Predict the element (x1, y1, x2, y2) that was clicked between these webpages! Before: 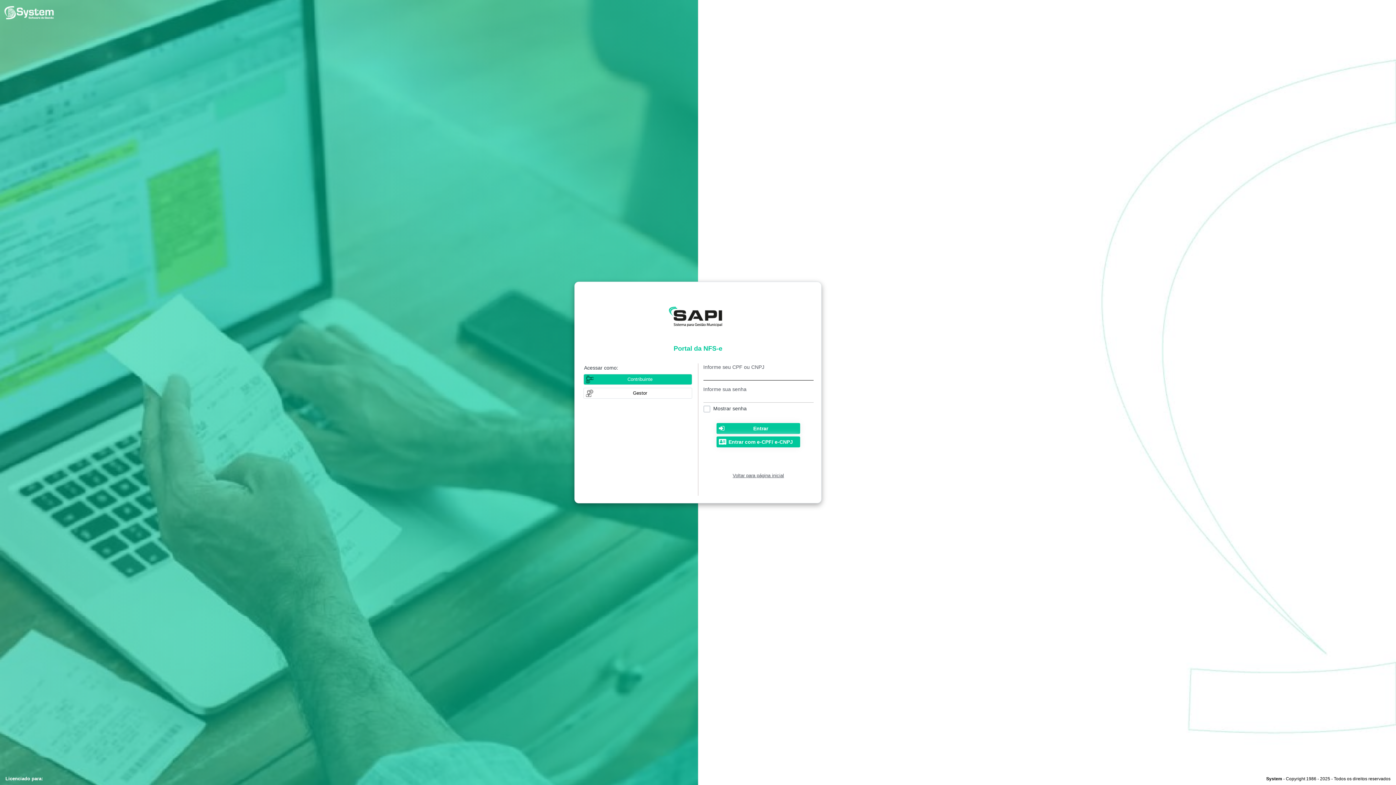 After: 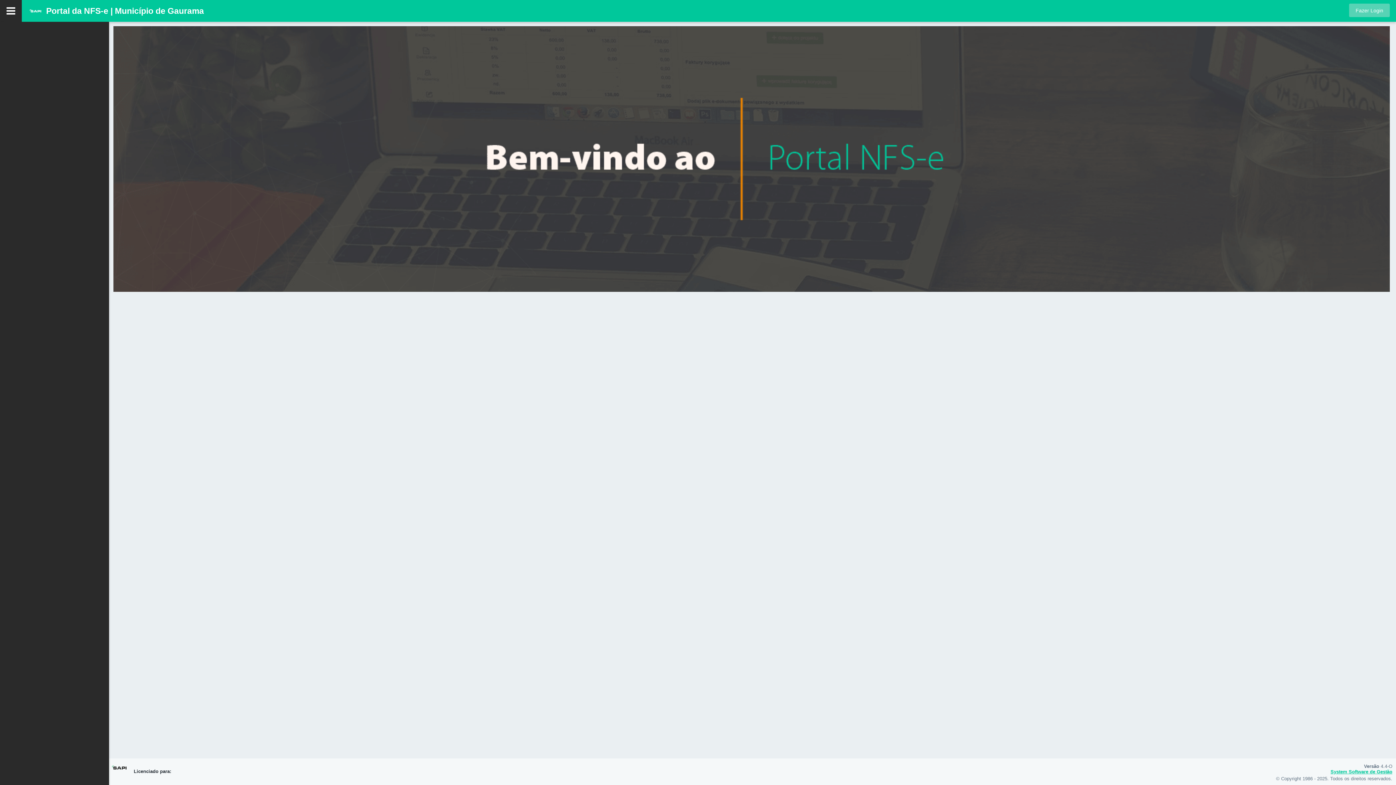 Action: label: Voltar para página inicial bbox: (732, 473, 784, 478)